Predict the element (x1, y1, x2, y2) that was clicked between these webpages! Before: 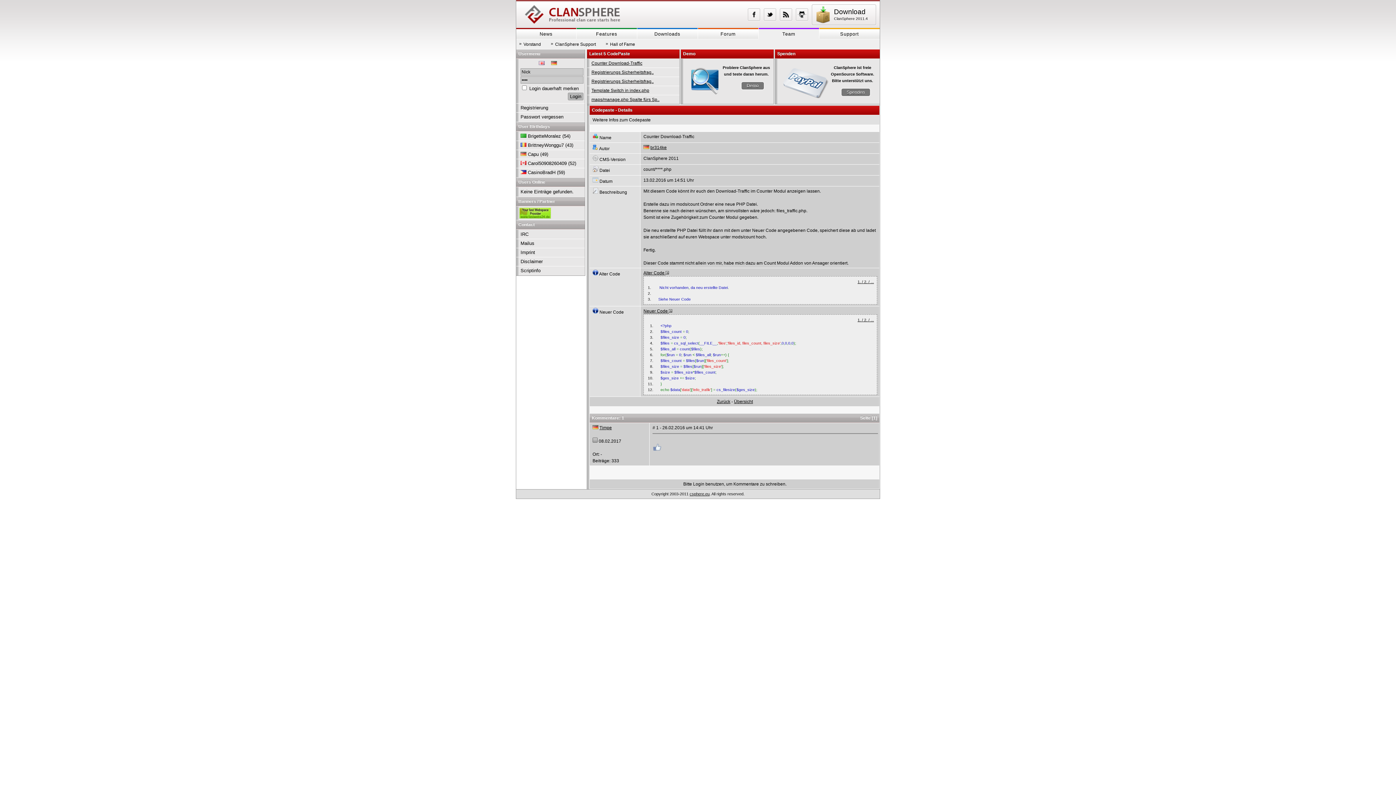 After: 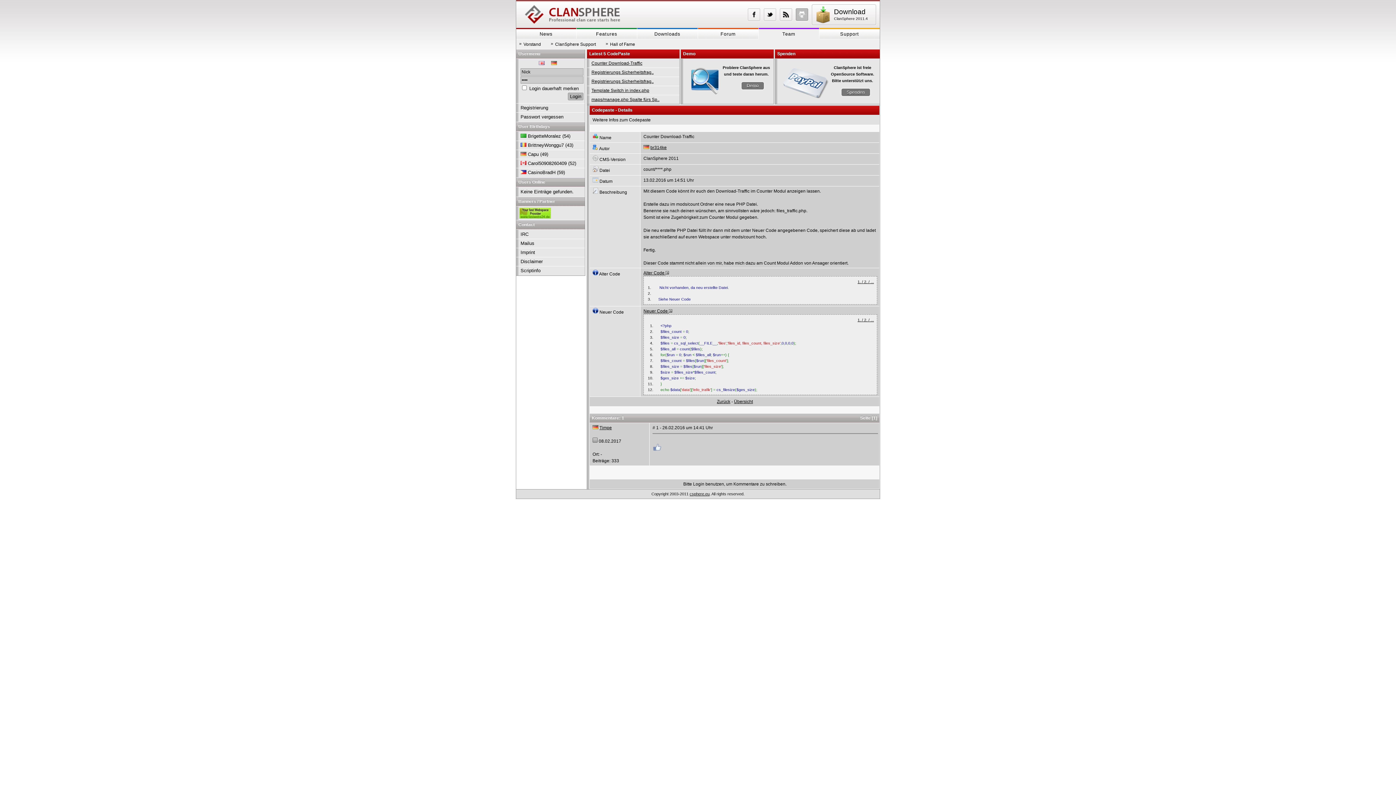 Action: bbox: (796, 8, 808, 20)